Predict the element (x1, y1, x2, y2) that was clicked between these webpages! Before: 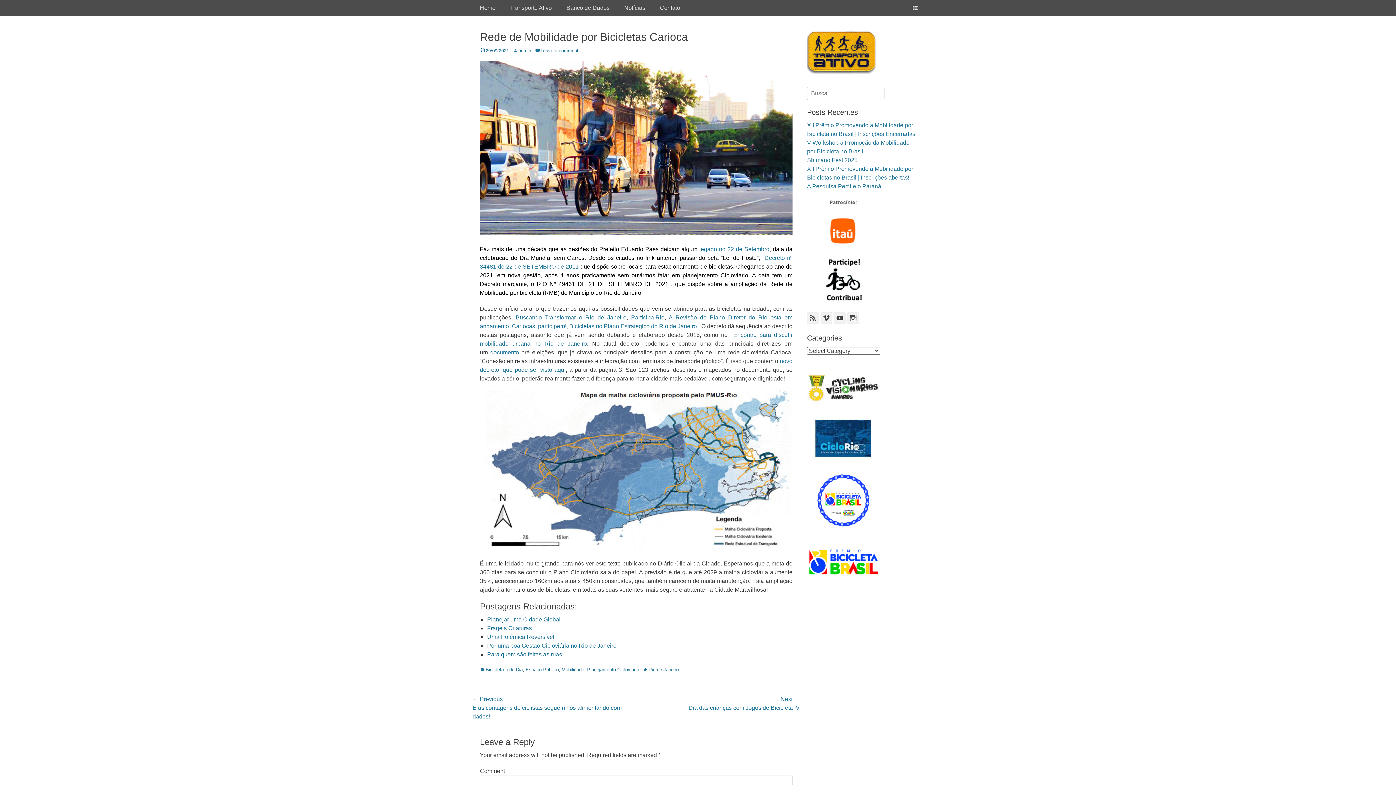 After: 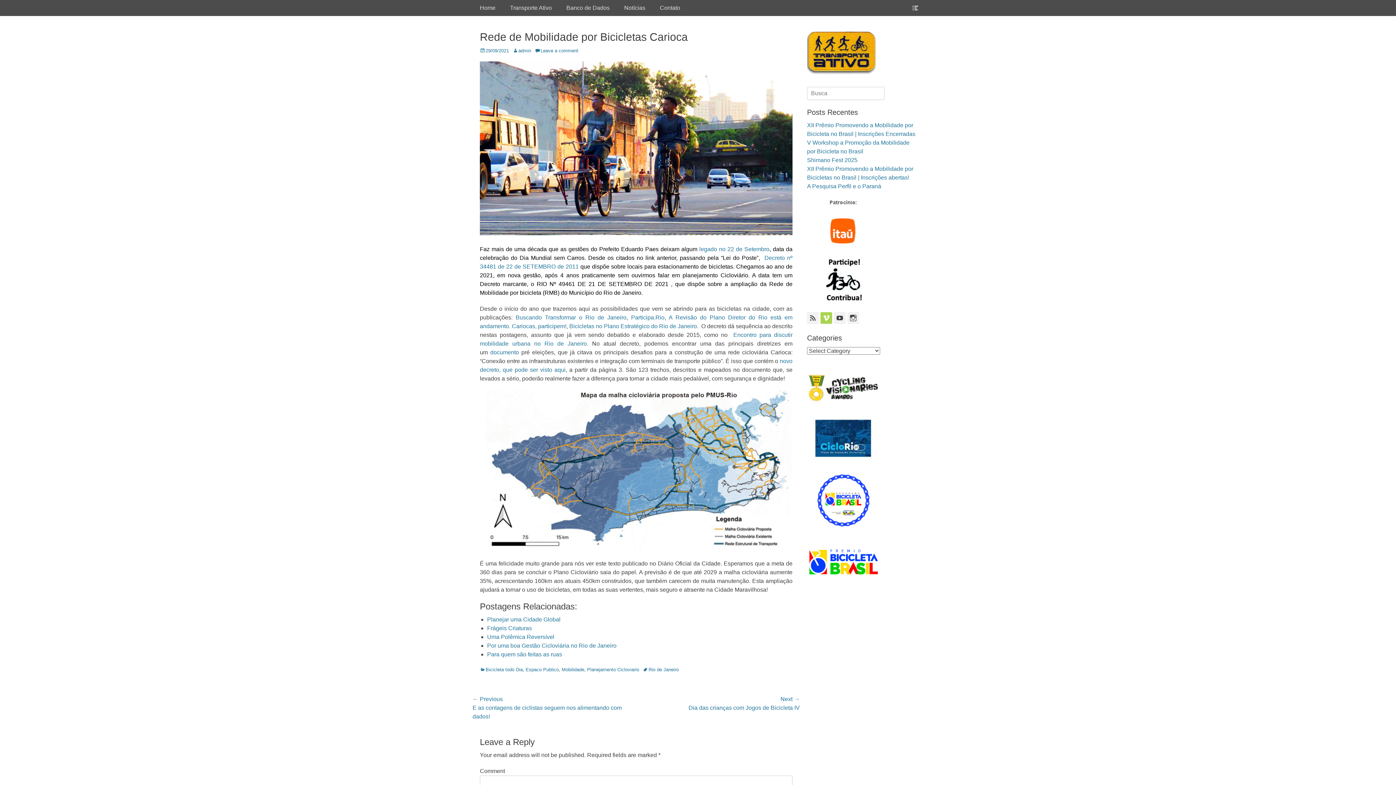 Action: bbox: (820, 312, 832, 324) label: Vimeo